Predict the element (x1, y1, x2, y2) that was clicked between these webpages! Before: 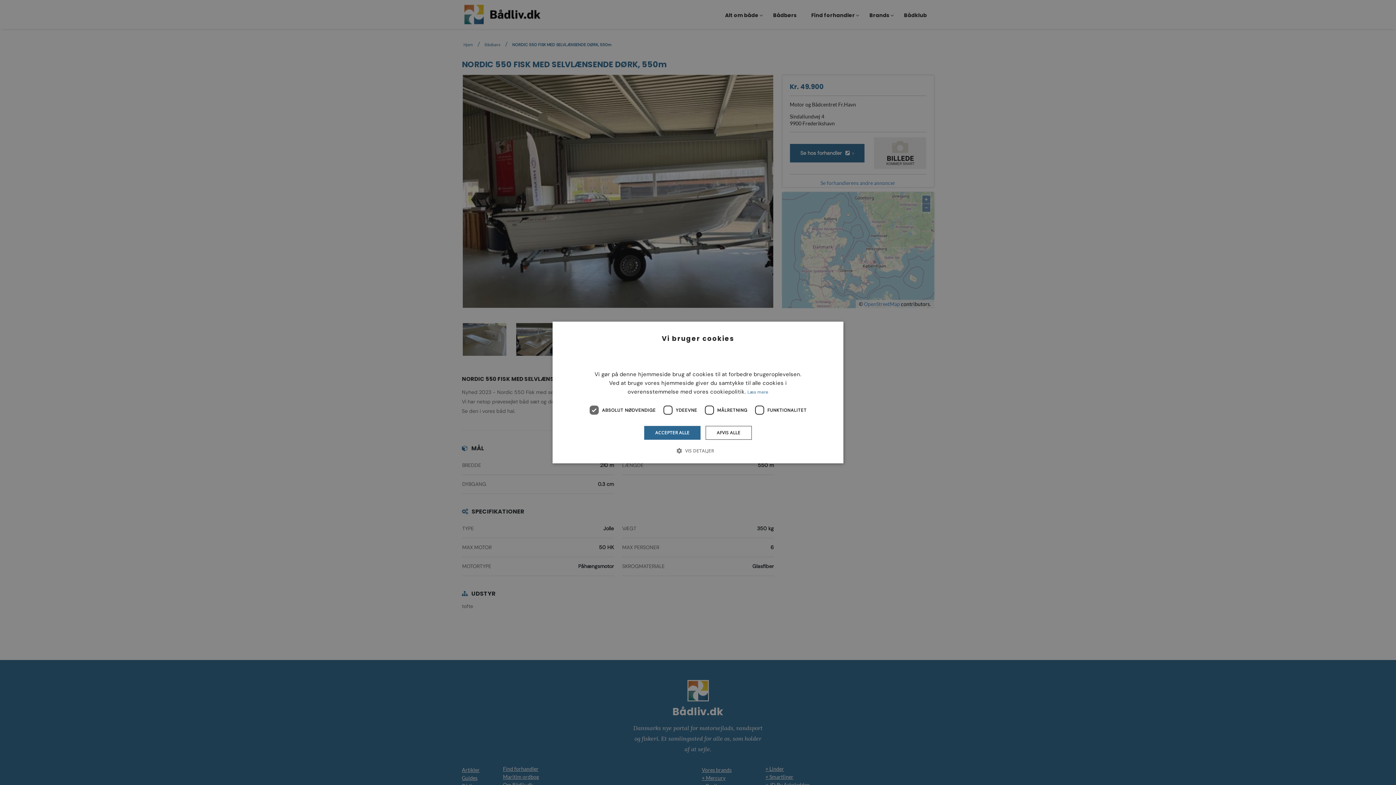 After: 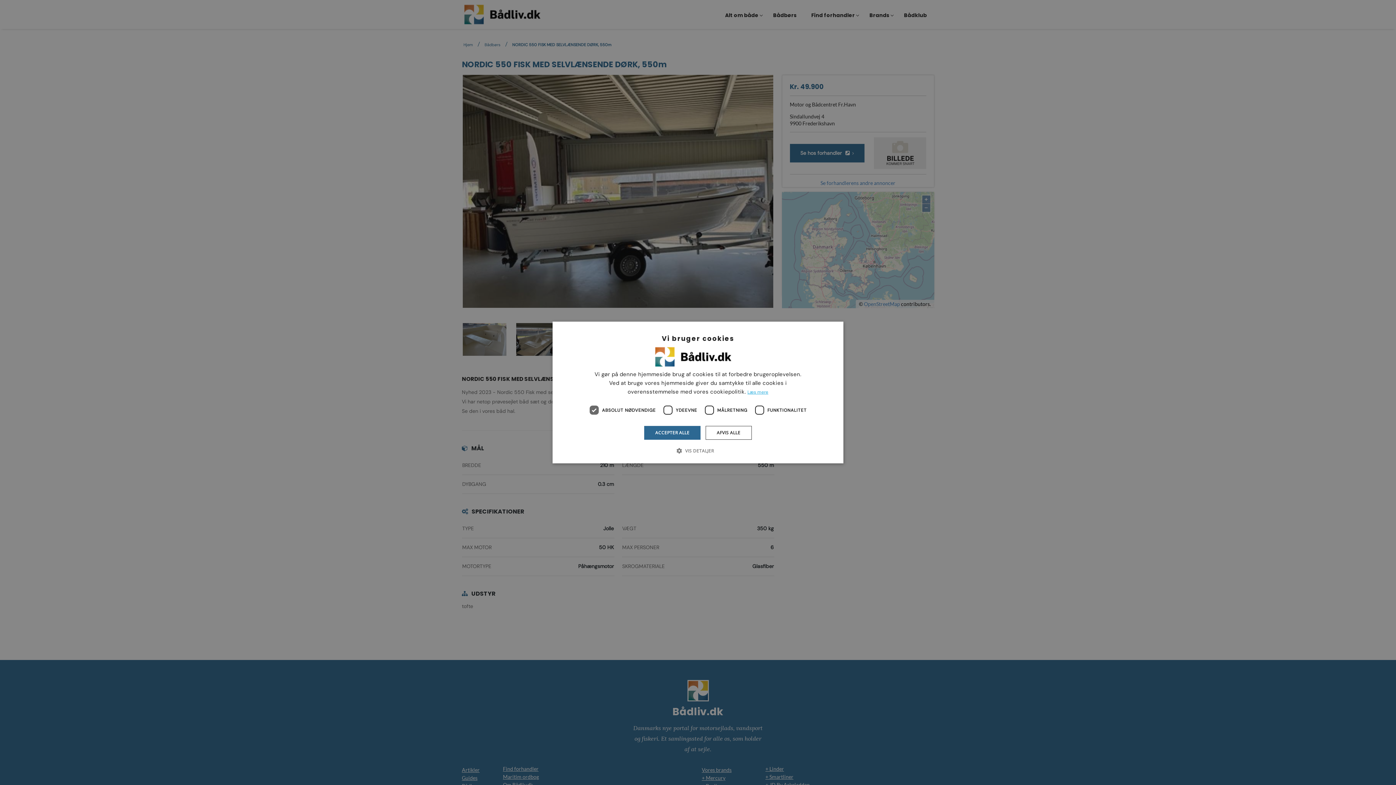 Action: bbox: (747, 389, 768, 395) label: Læs mere, opens a new window